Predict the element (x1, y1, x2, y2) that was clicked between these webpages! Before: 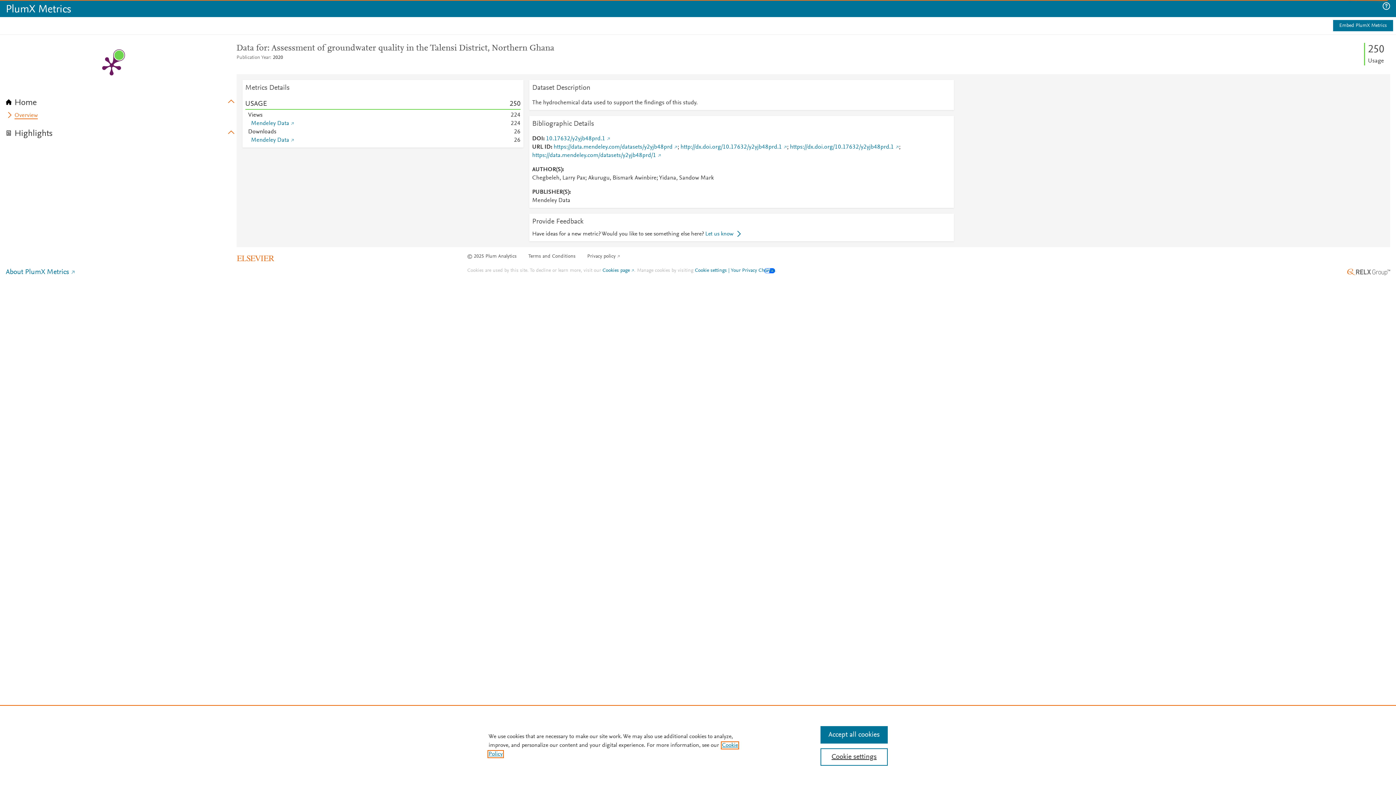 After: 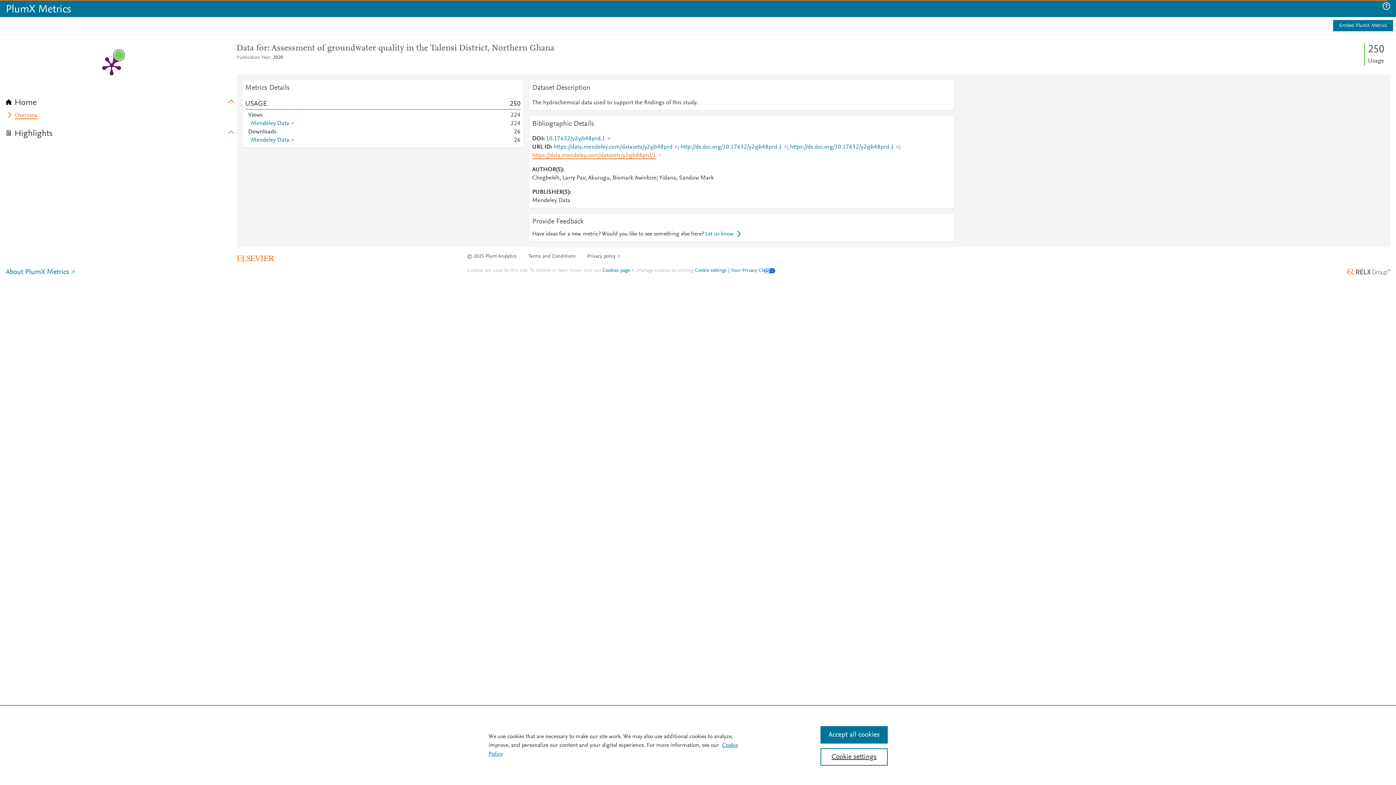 Action: label: https://data.mendeley.com/datasets/y2yjb48prd/1 bbox: (532, 152, 661, 159)